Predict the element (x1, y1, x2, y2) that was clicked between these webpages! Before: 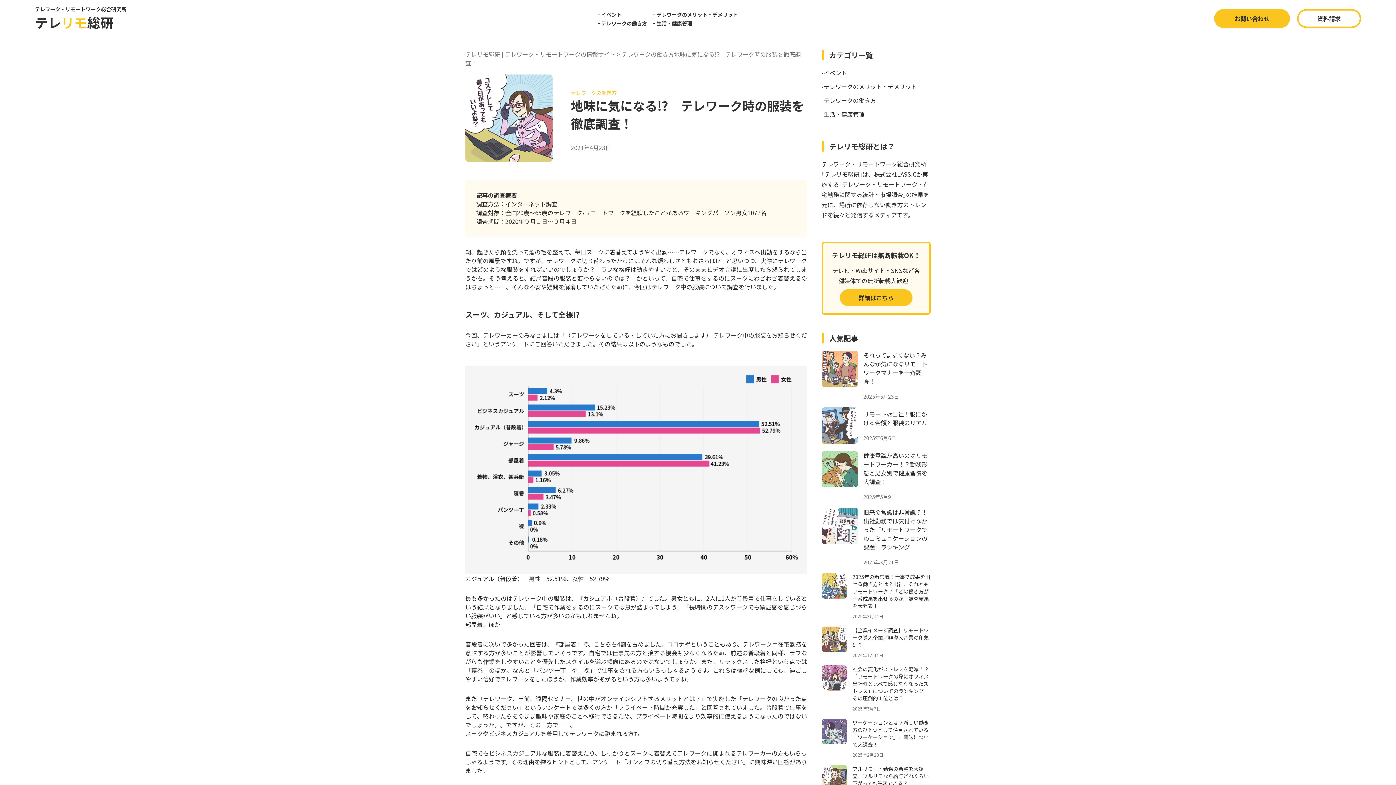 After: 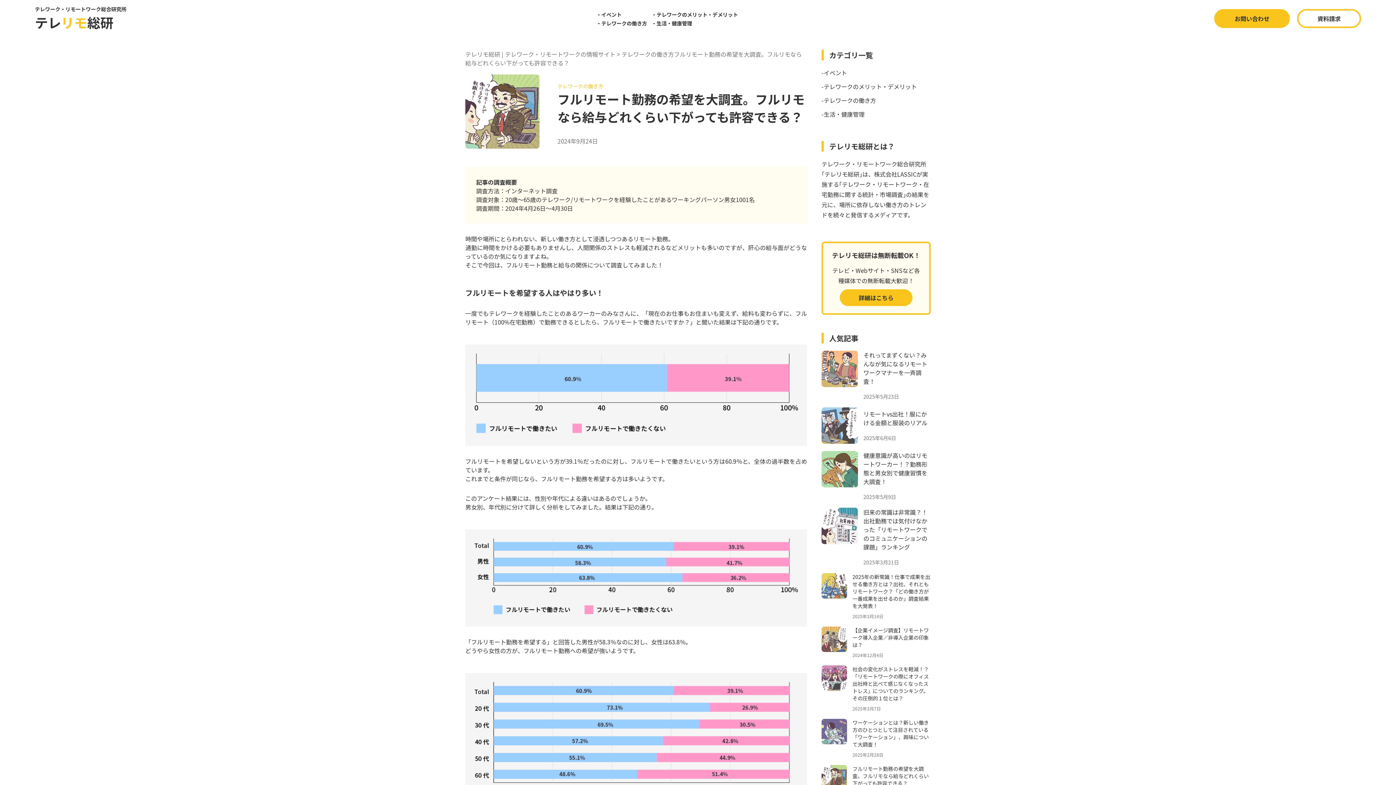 Action: bbox: (821, 765, 847, 797)